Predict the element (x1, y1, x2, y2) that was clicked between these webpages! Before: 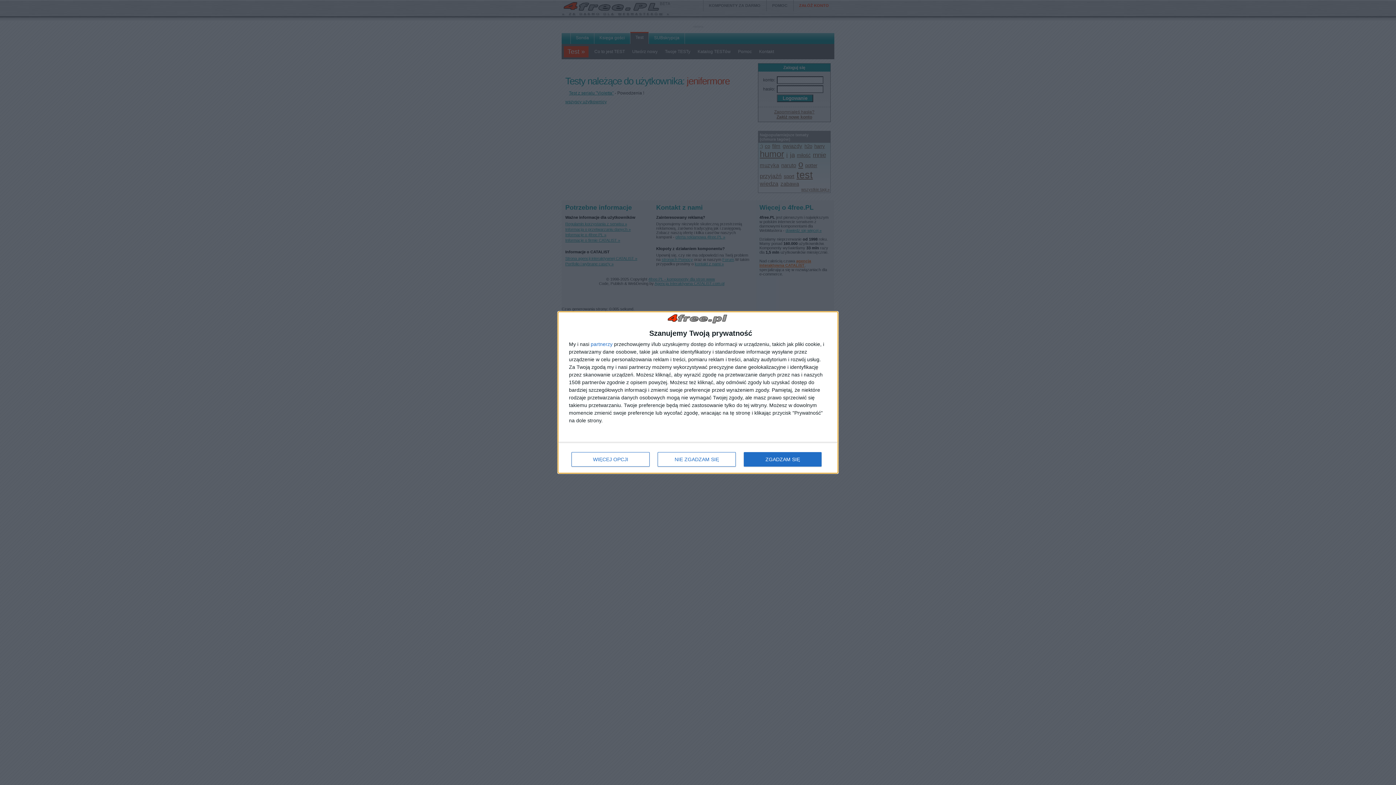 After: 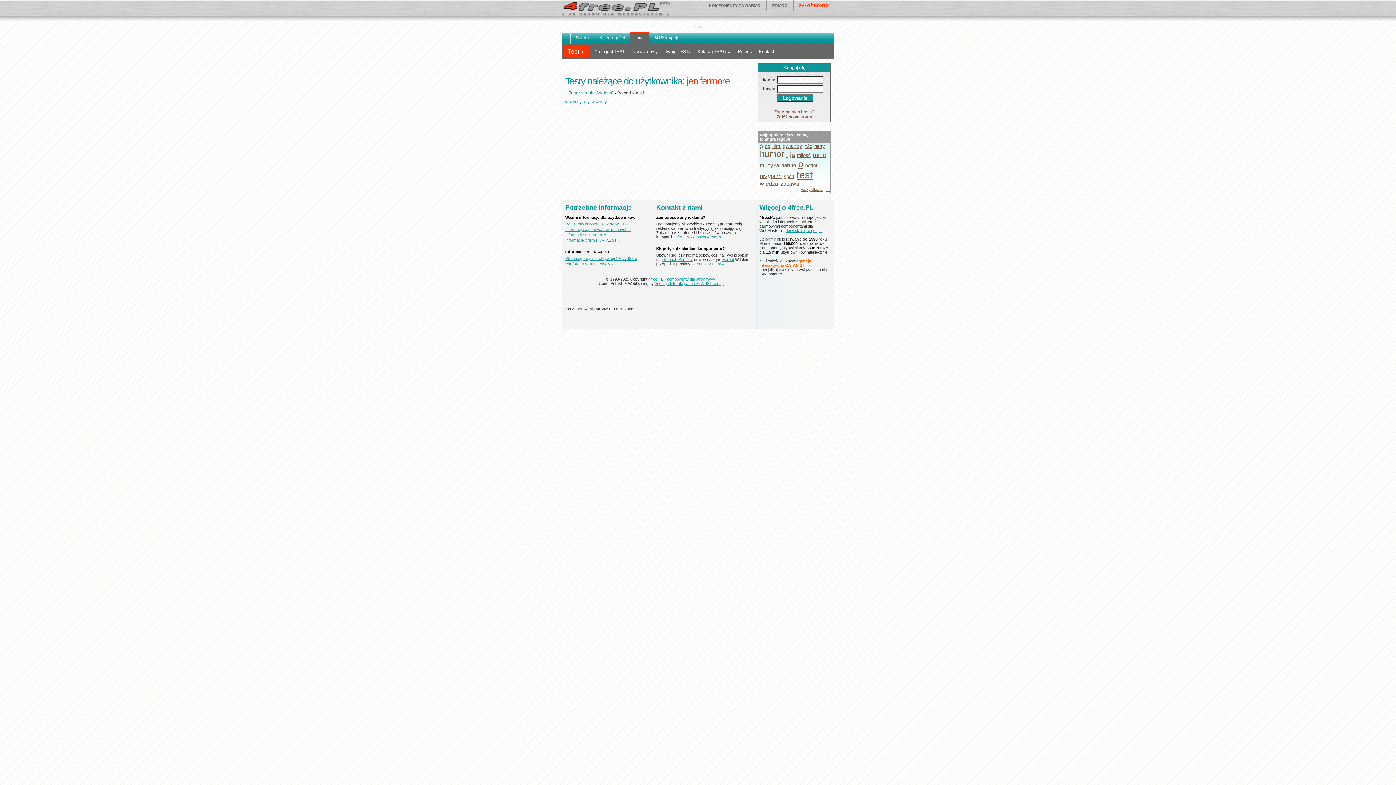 Action: bbox: (657, 452, 736, 466) label: NIE ZGADZAM SIĘ